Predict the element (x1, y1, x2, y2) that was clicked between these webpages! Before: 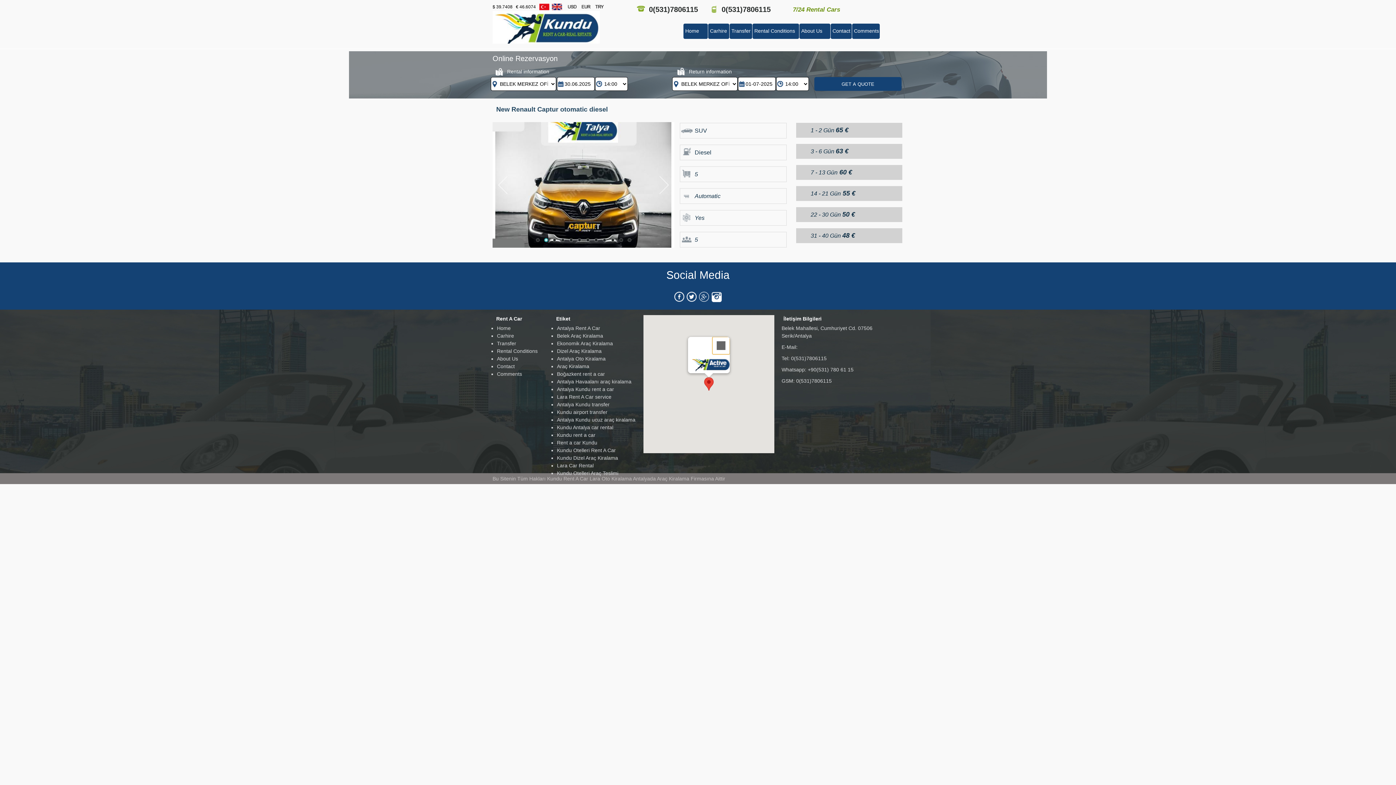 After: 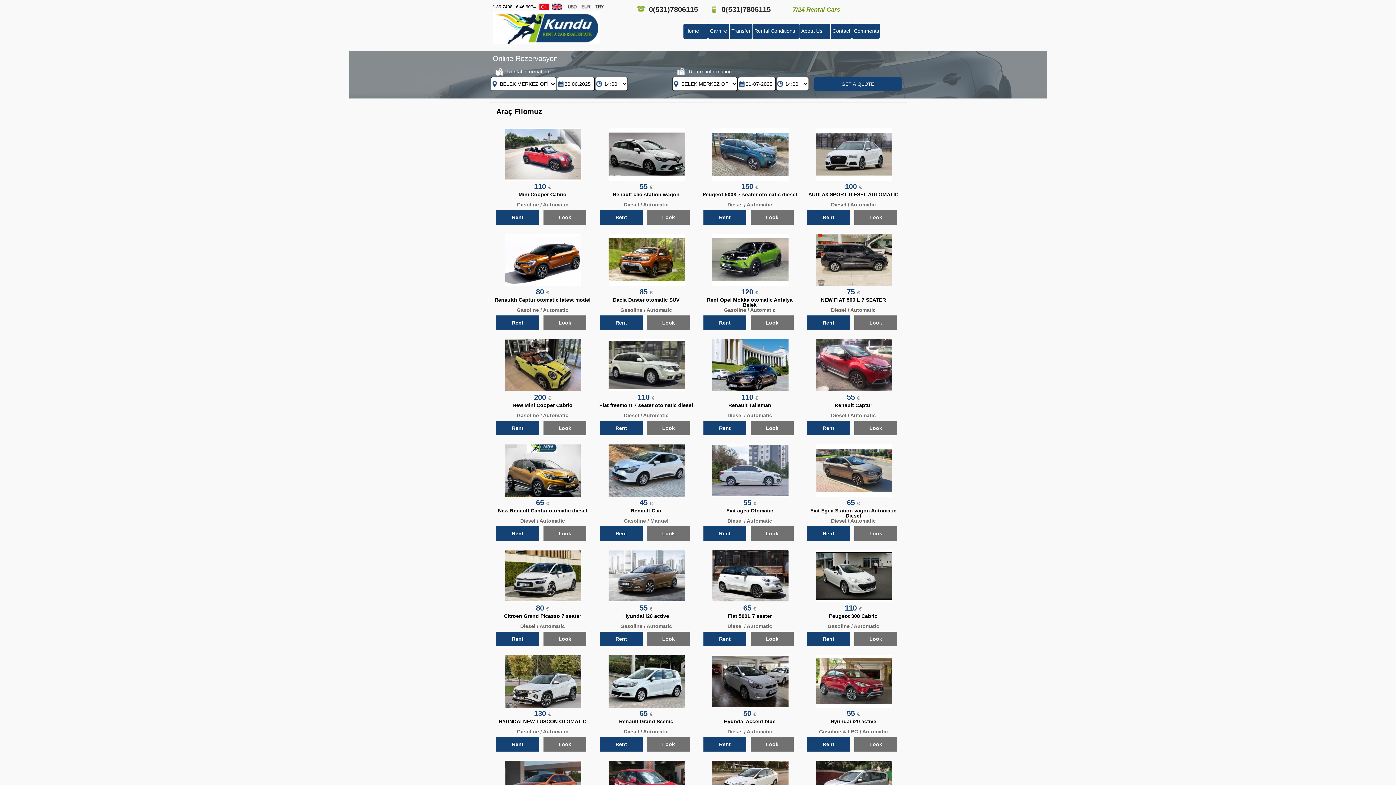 Action: label: Ekonomik Araç Kiralama bbox: (557, 340, 613, 346)